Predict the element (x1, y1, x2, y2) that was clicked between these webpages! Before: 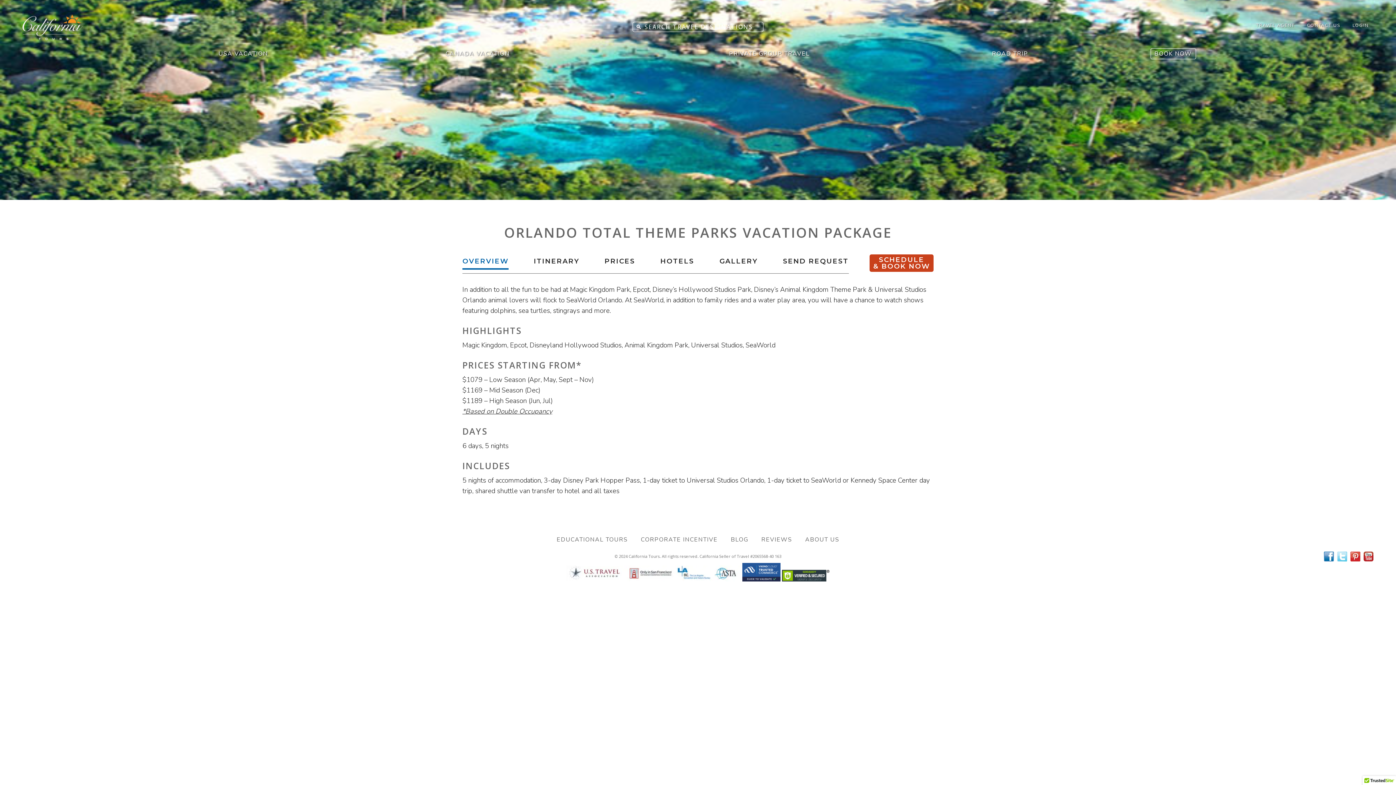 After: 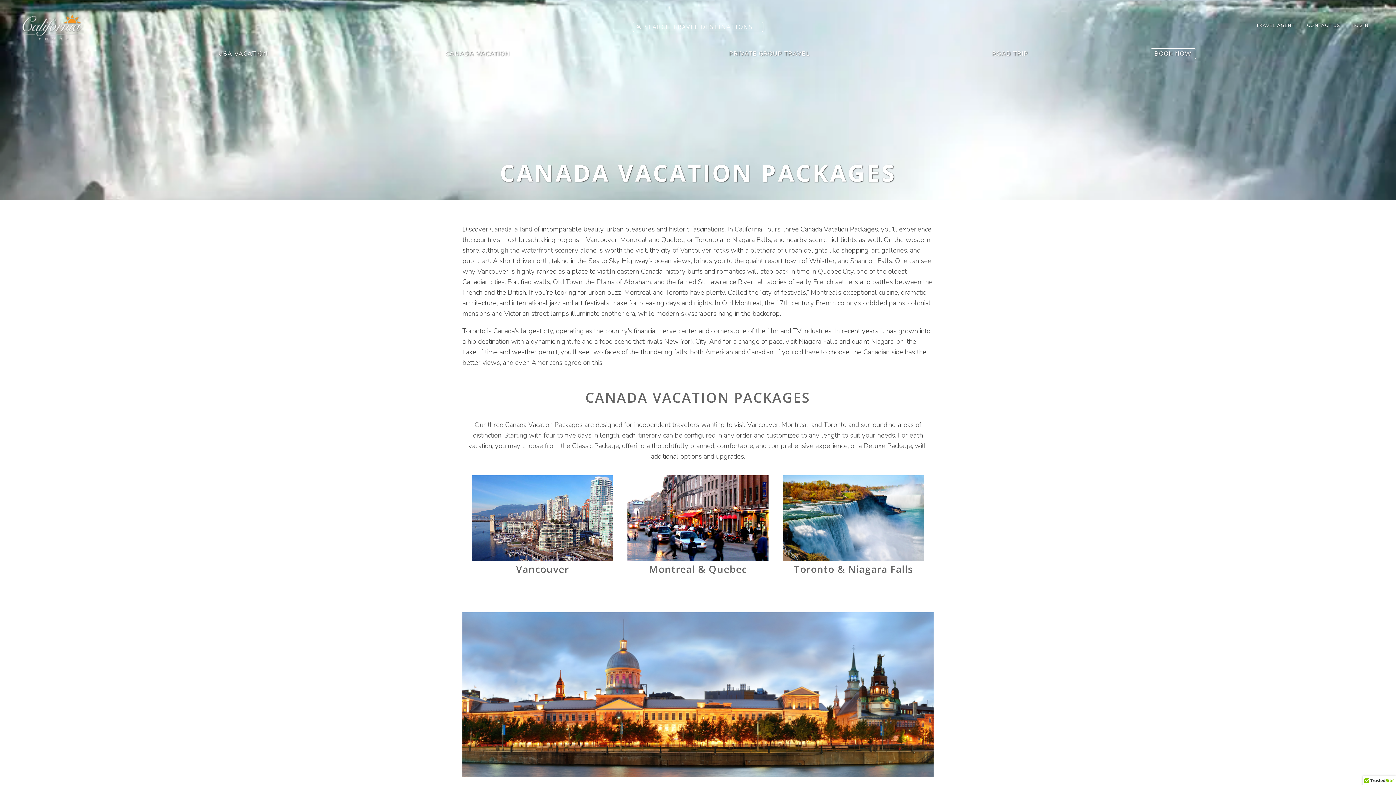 Action: label: CANADA VACATION bbox: (442, 48, 513, 58)